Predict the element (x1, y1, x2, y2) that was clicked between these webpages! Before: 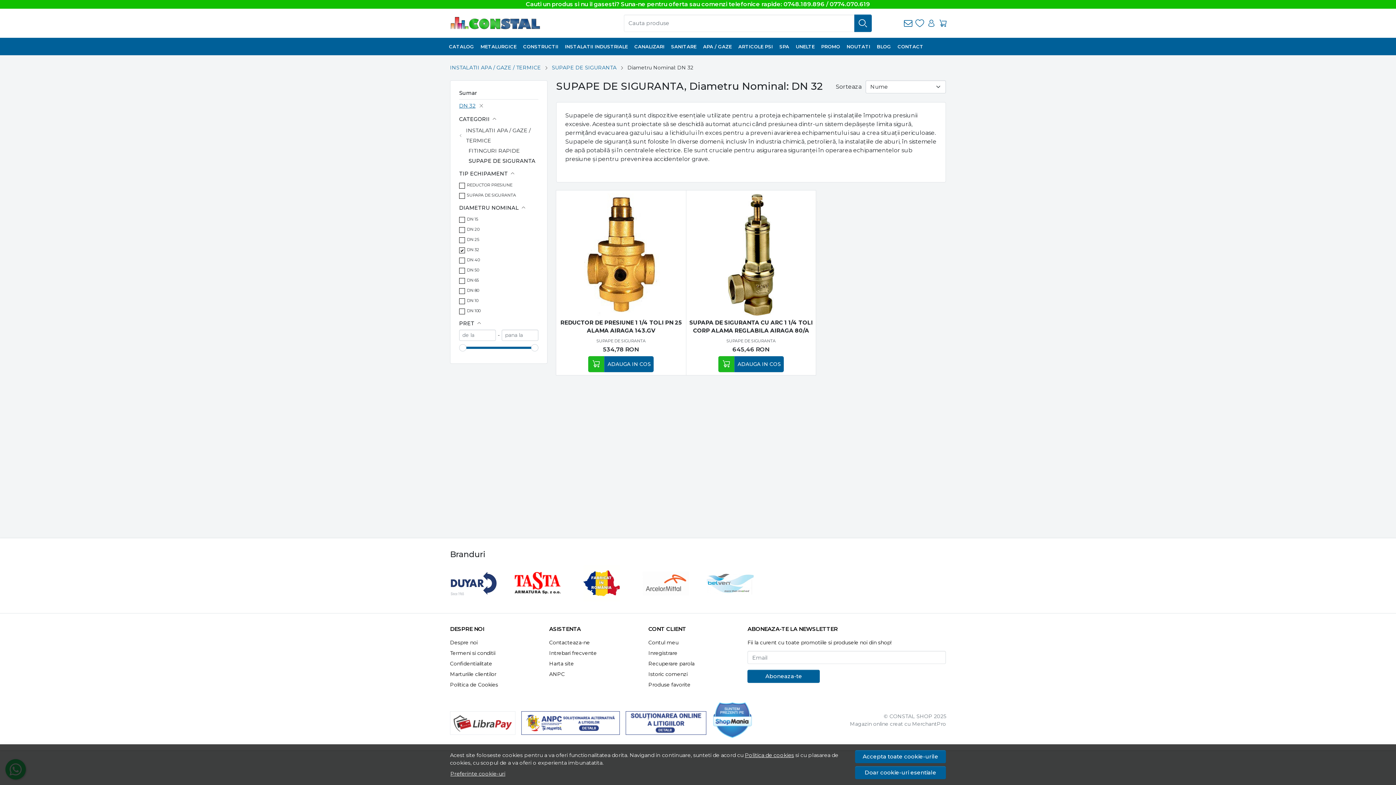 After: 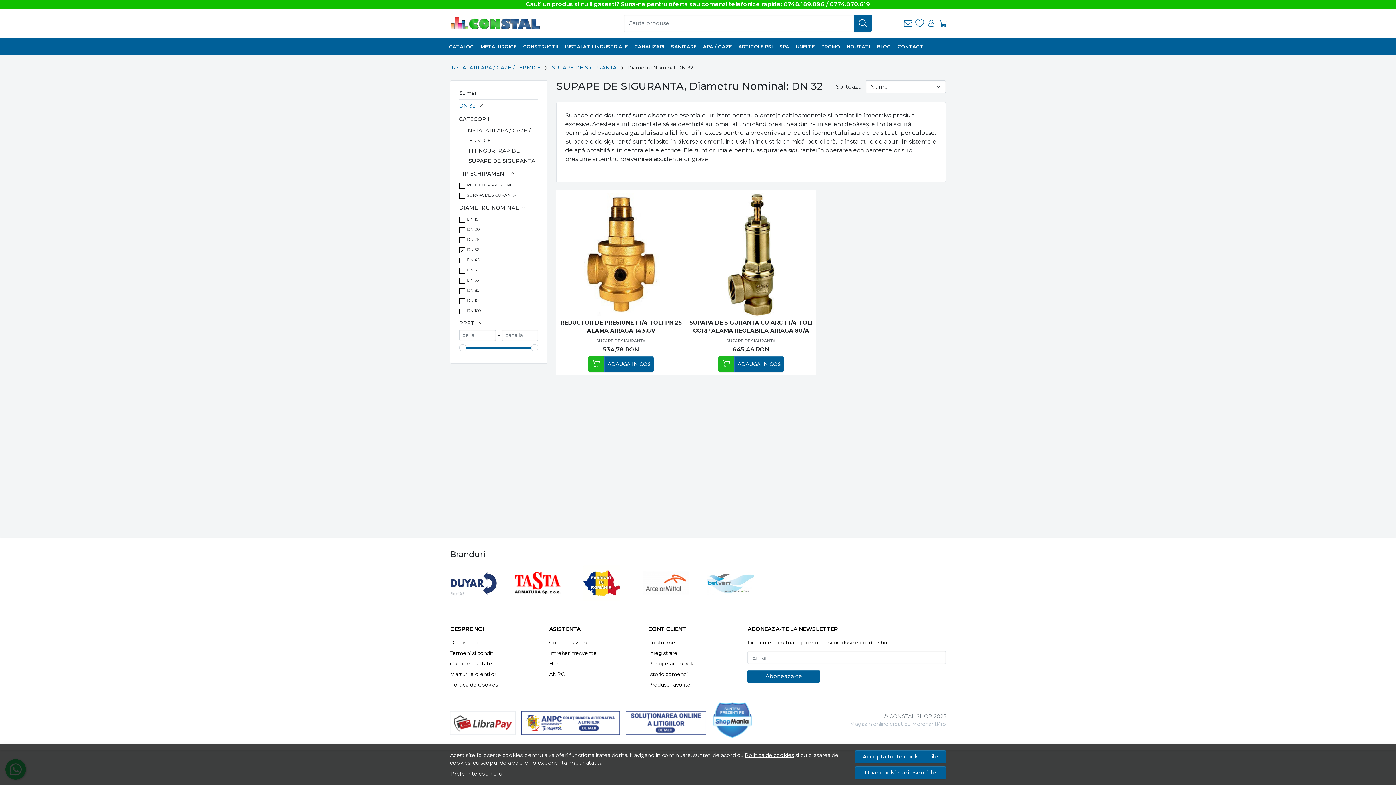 Action: bbox: (846, 720, 946, 728) label: Magazin online creat cu MerchantPro